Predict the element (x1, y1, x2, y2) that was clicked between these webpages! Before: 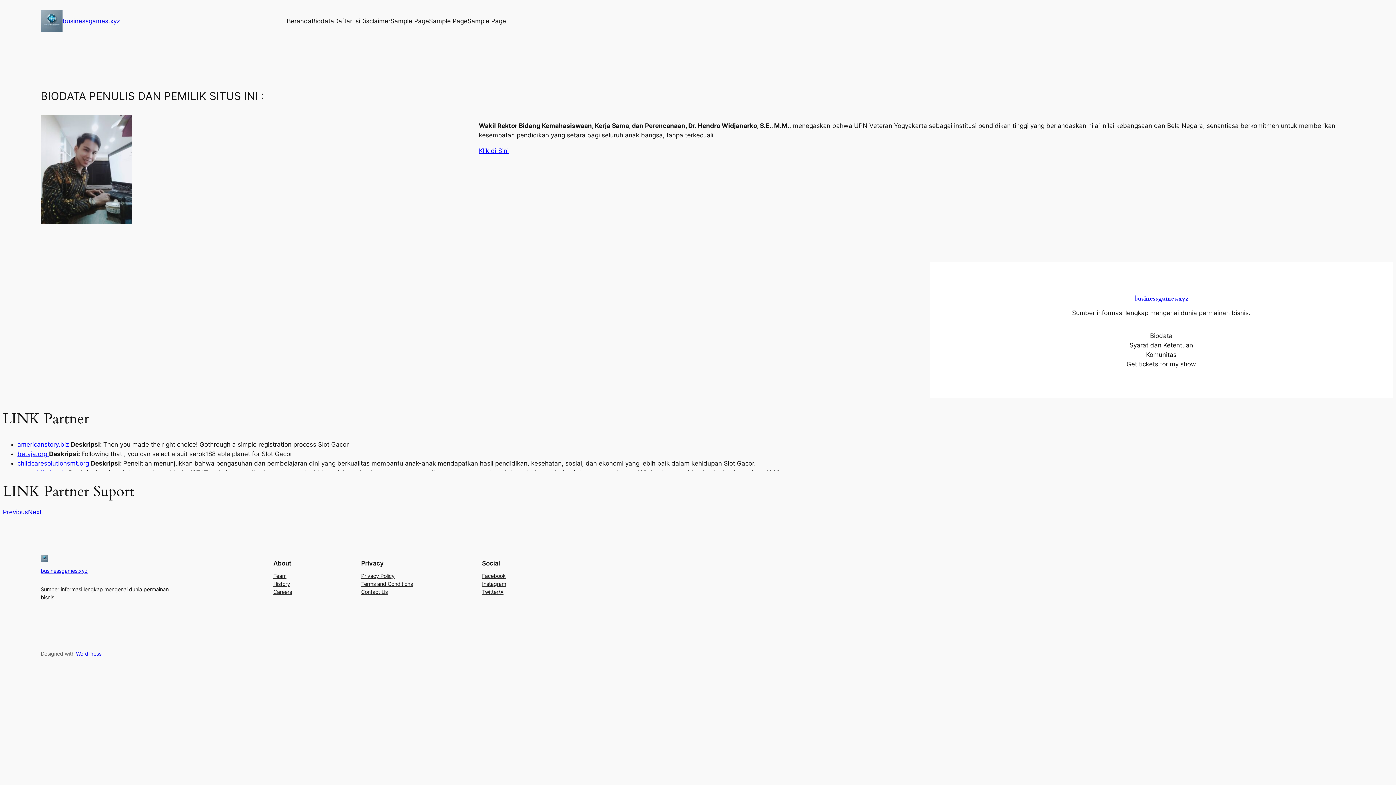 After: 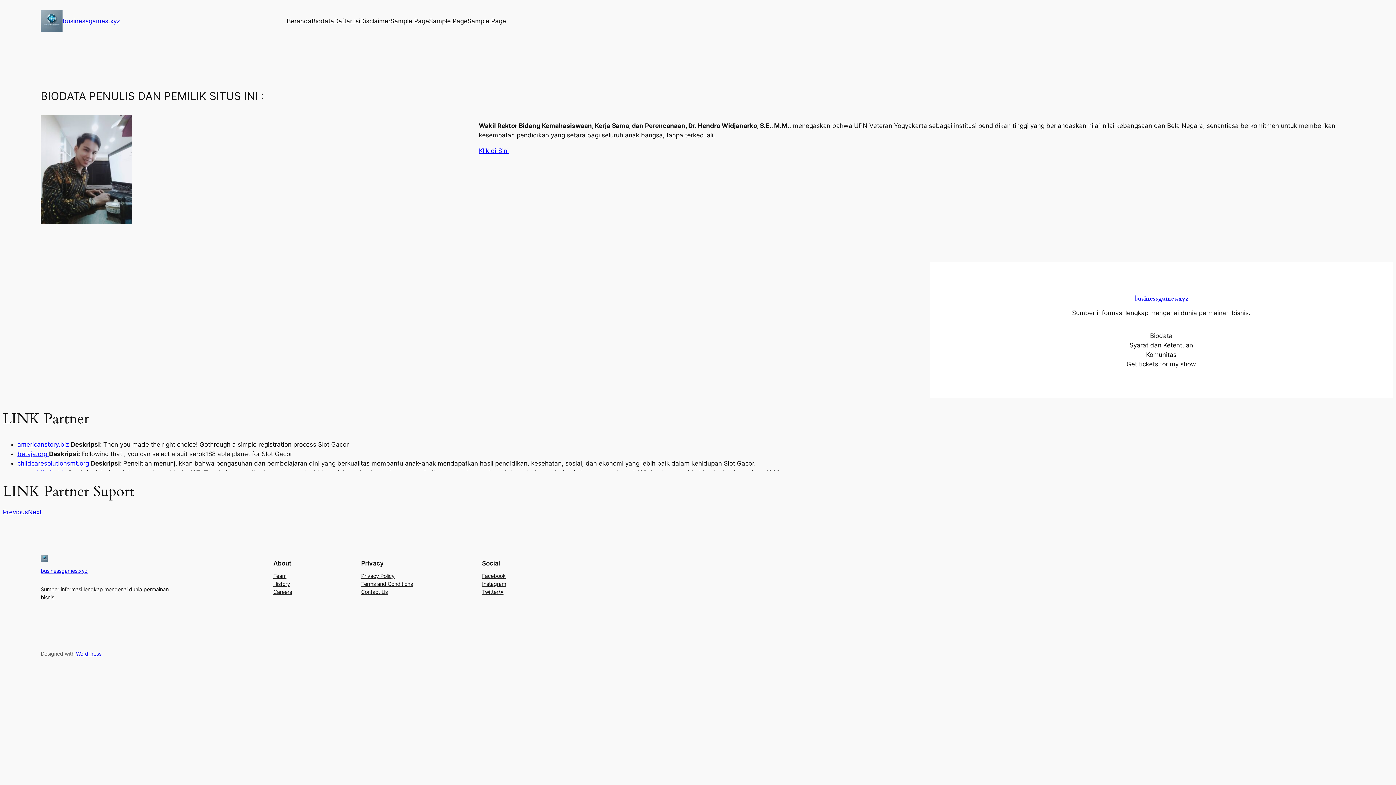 Action: bbox: (929, 331, 1393, 340) label: Biodata